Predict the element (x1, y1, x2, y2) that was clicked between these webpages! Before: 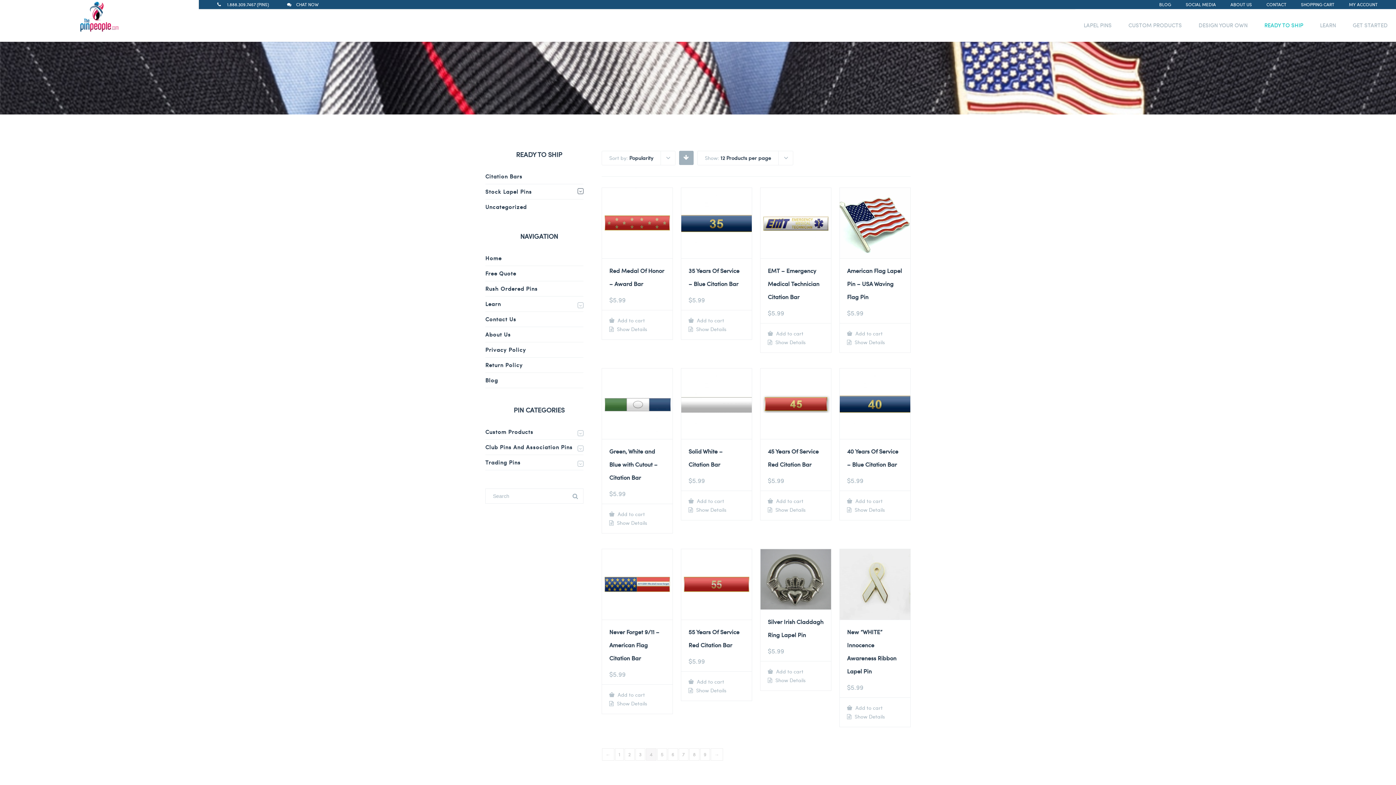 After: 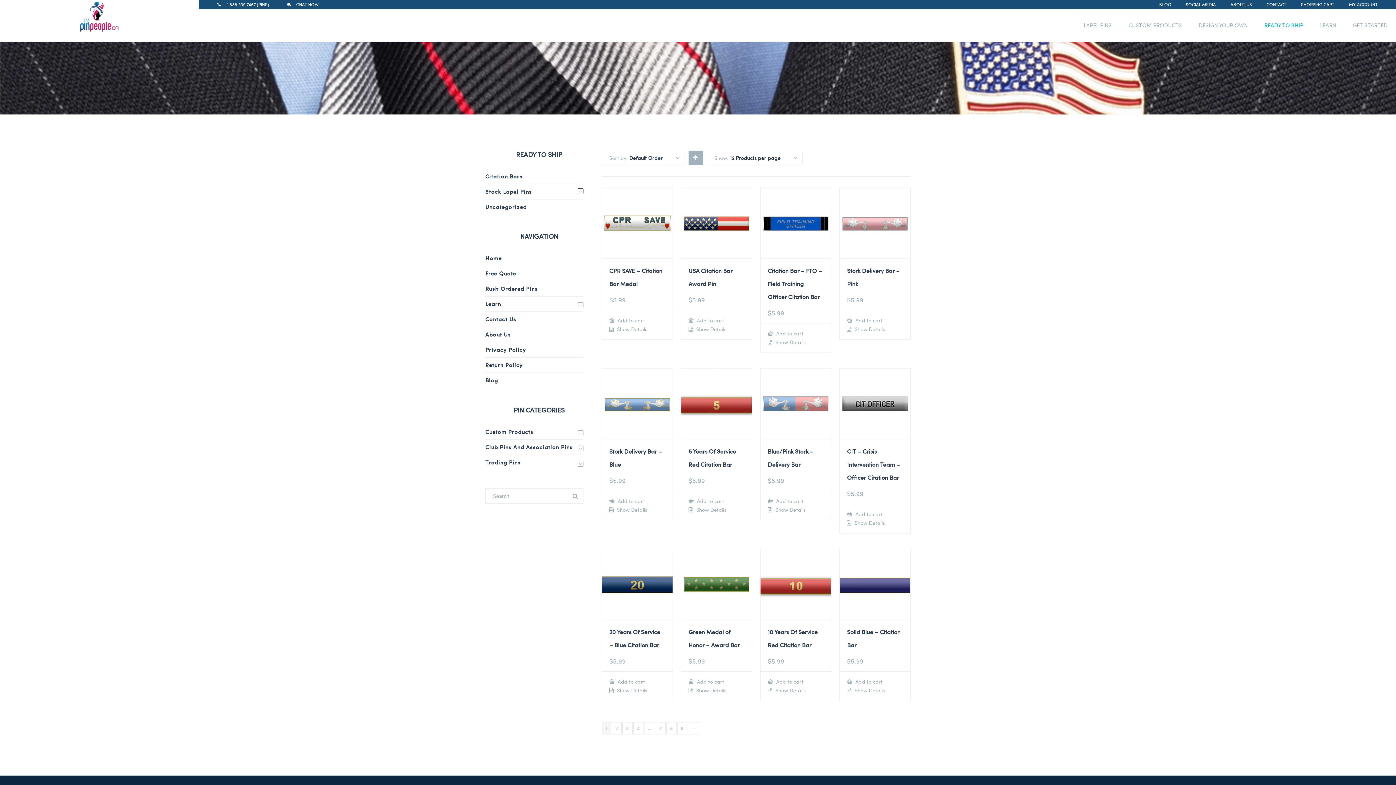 Action: bbox: (1256, 9, 1311, 41) label: READY TO SHIP